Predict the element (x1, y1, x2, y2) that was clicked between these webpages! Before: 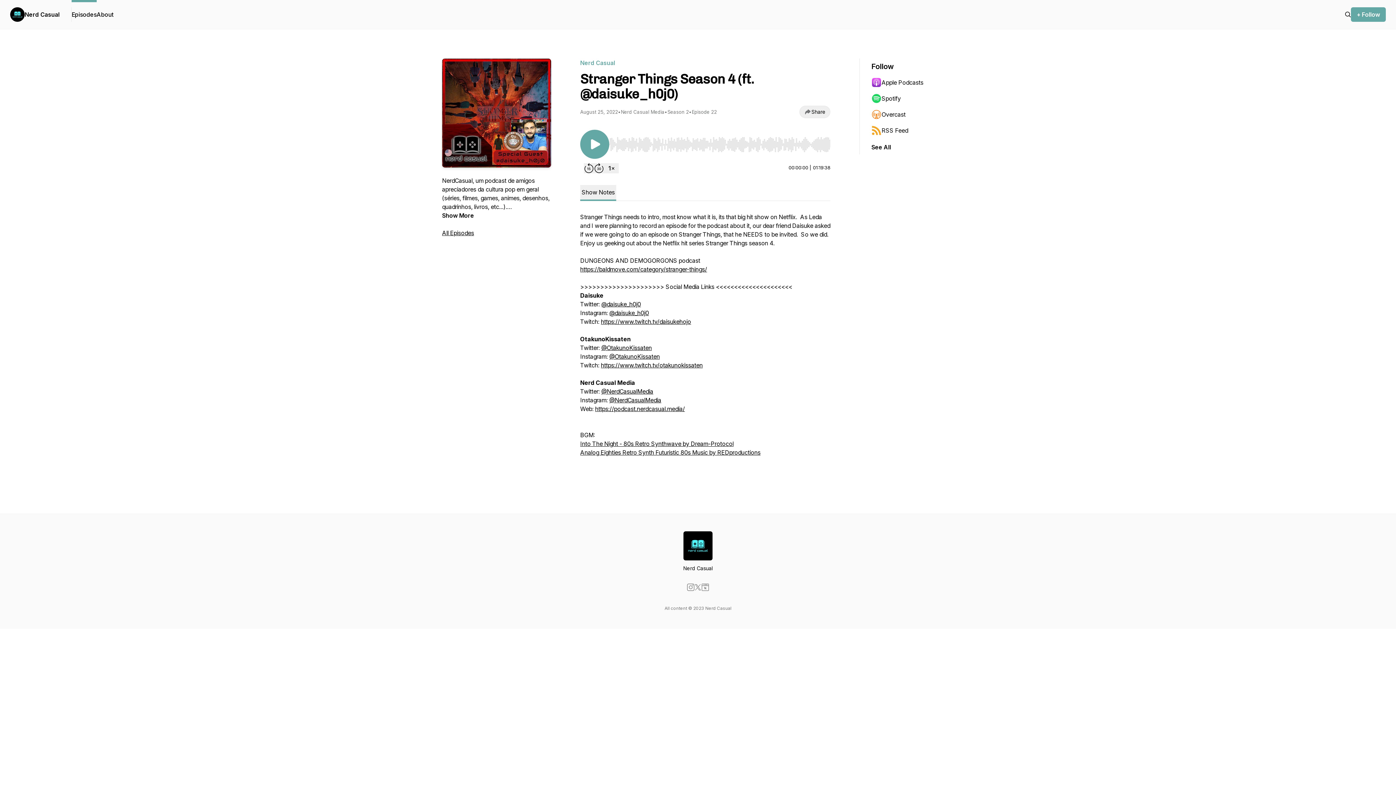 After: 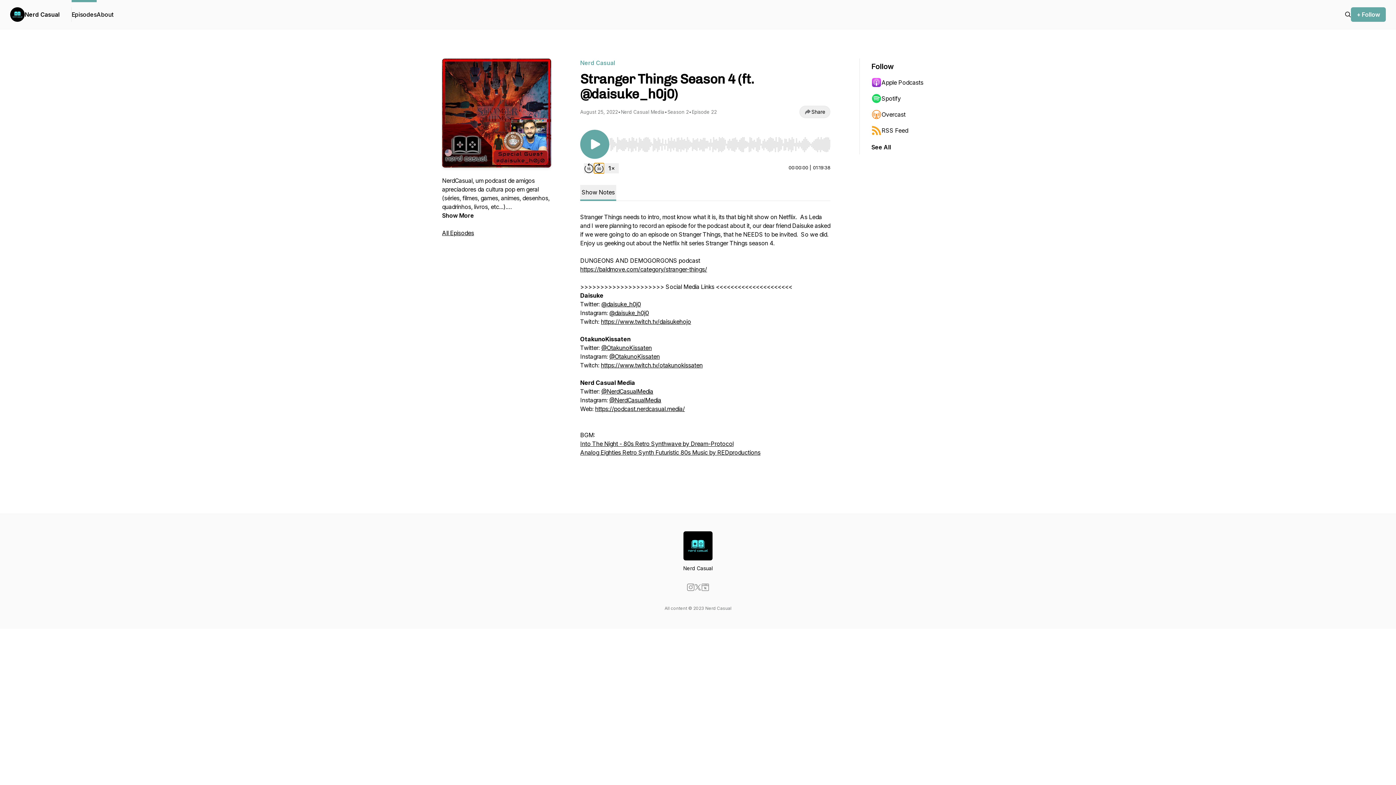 Action: label: Forward 30 seconds bbox: (594, 163, 604, 173)